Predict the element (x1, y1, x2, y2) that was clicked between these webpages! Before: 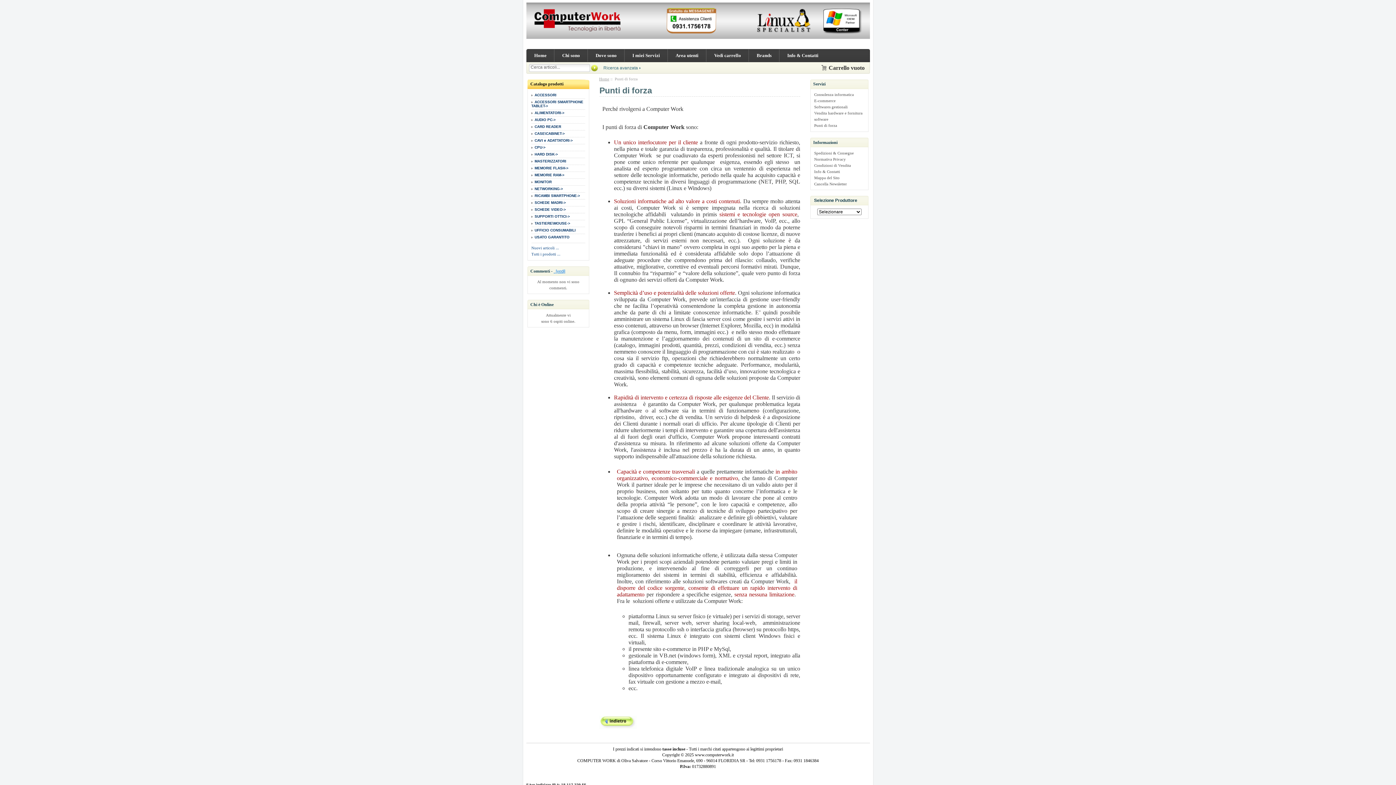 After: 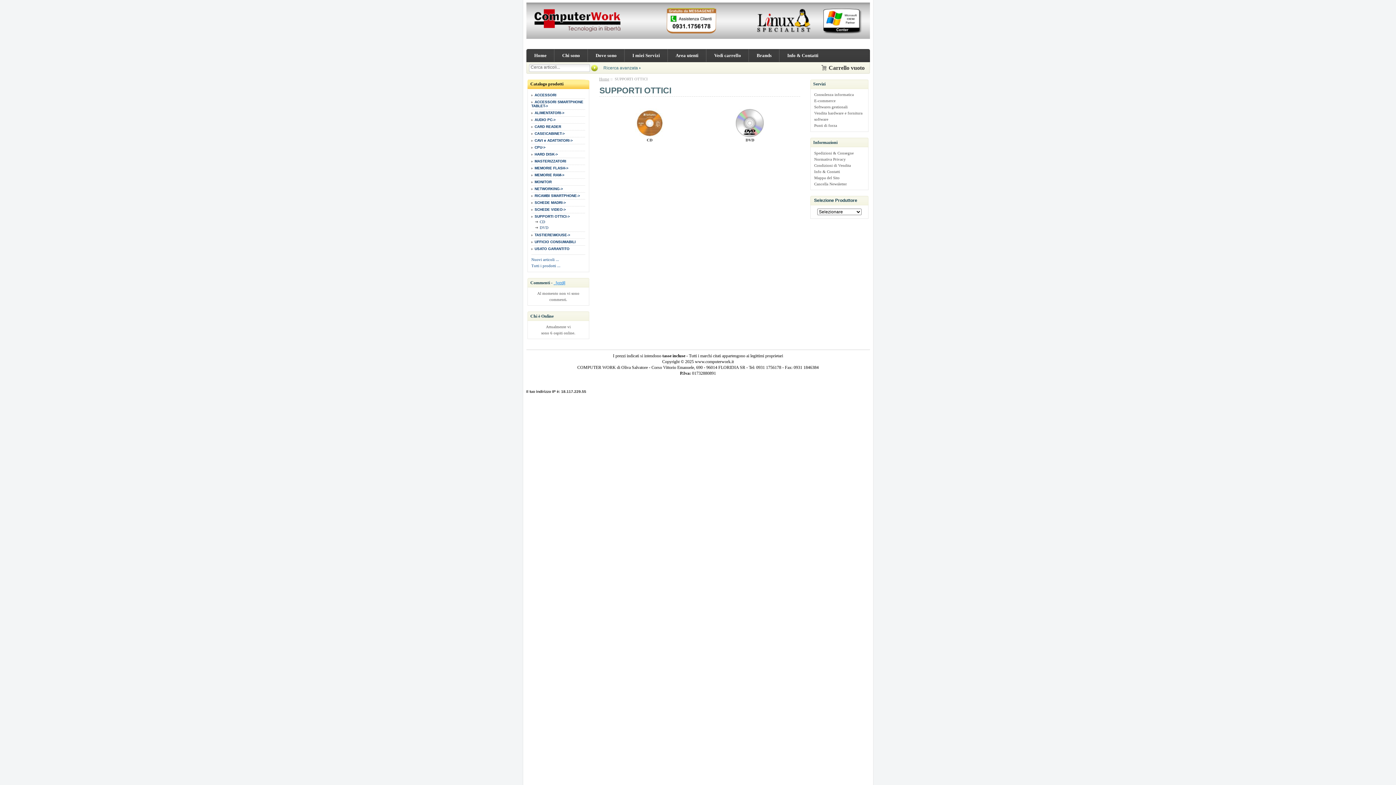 Action: label: SUPPORTI OTTICI-> bbox: (531, 214, 570, 218)